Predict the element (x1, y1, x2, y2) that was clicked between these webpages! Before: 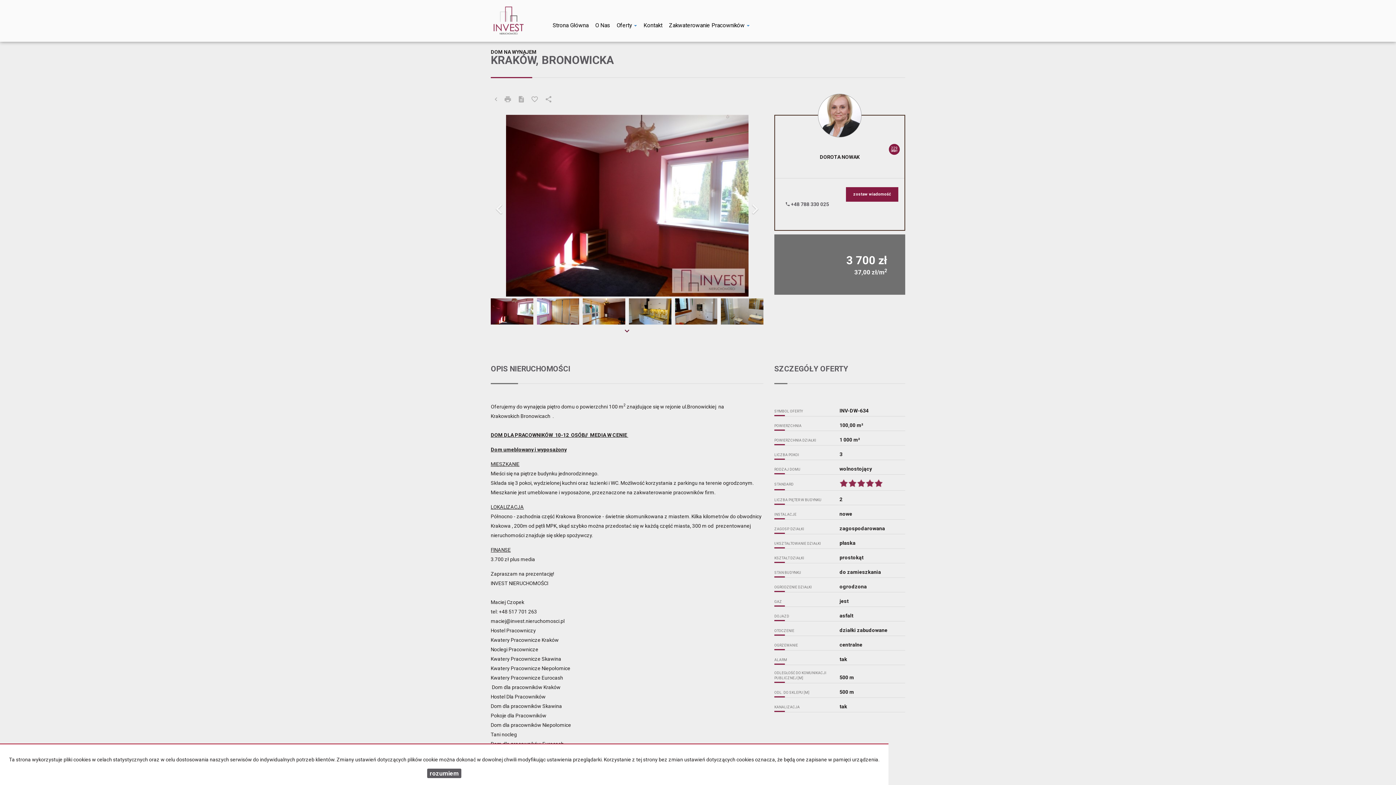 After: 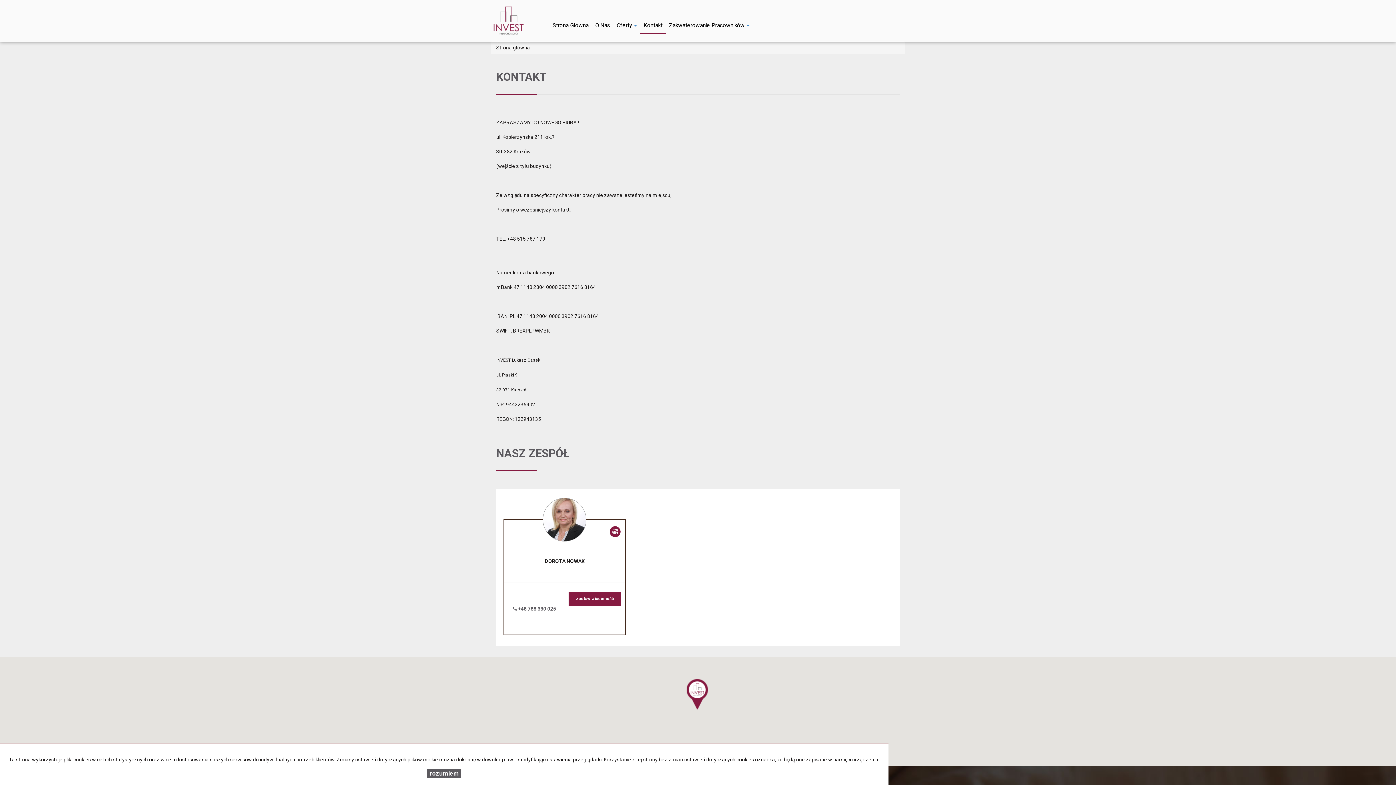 Action: label: Kontakt bbox: (640, 0, 665, 33)